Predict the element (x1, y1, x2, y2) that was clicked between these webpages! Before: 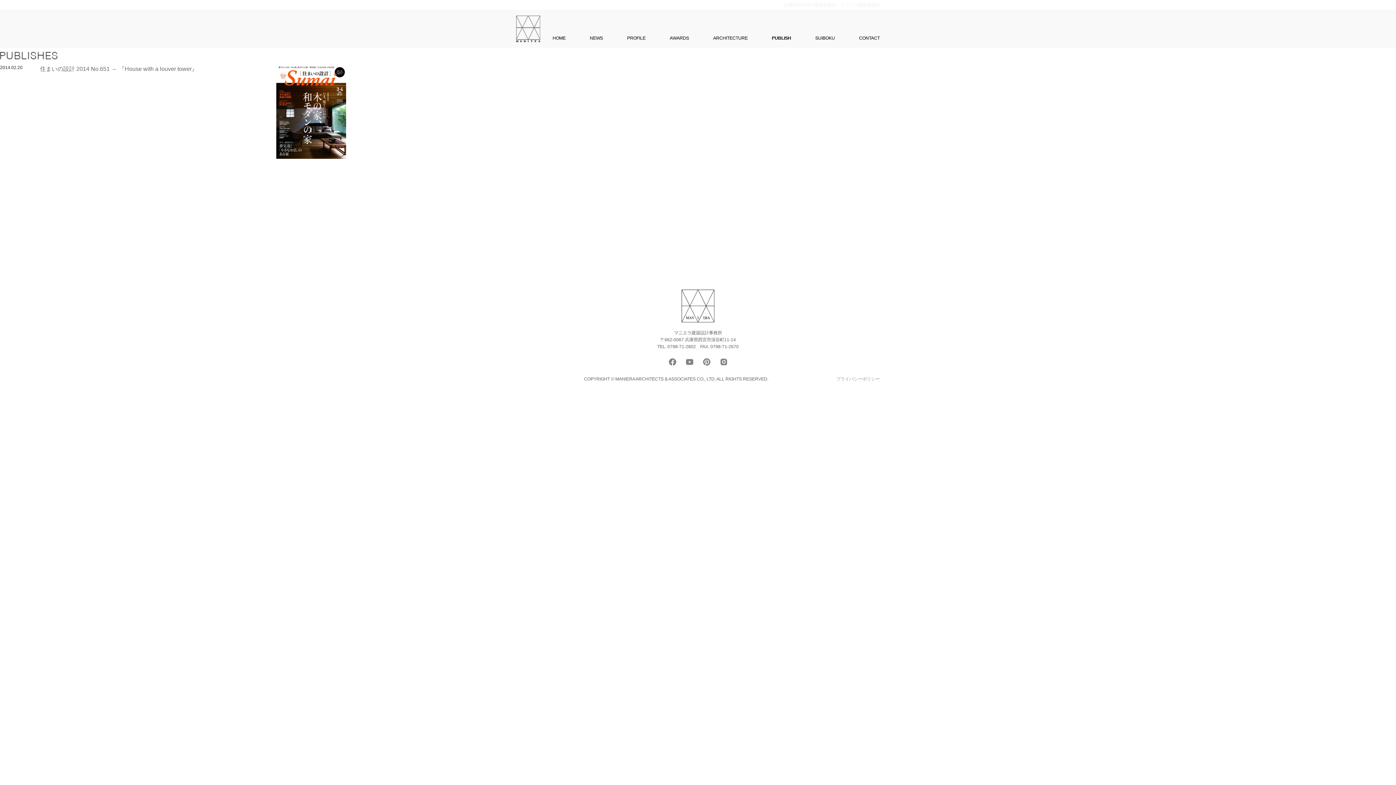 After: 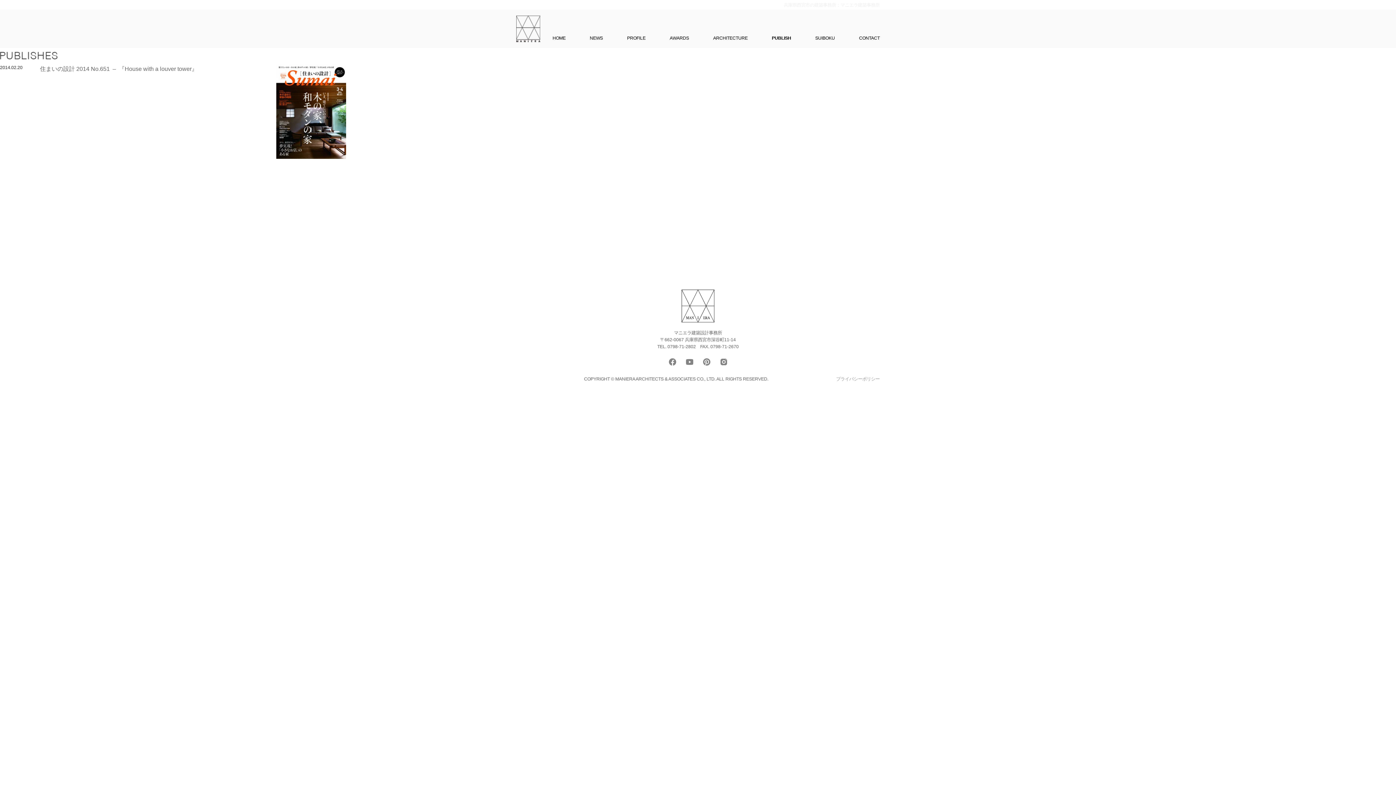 Action: bbox: (702, 362, 711, 367)